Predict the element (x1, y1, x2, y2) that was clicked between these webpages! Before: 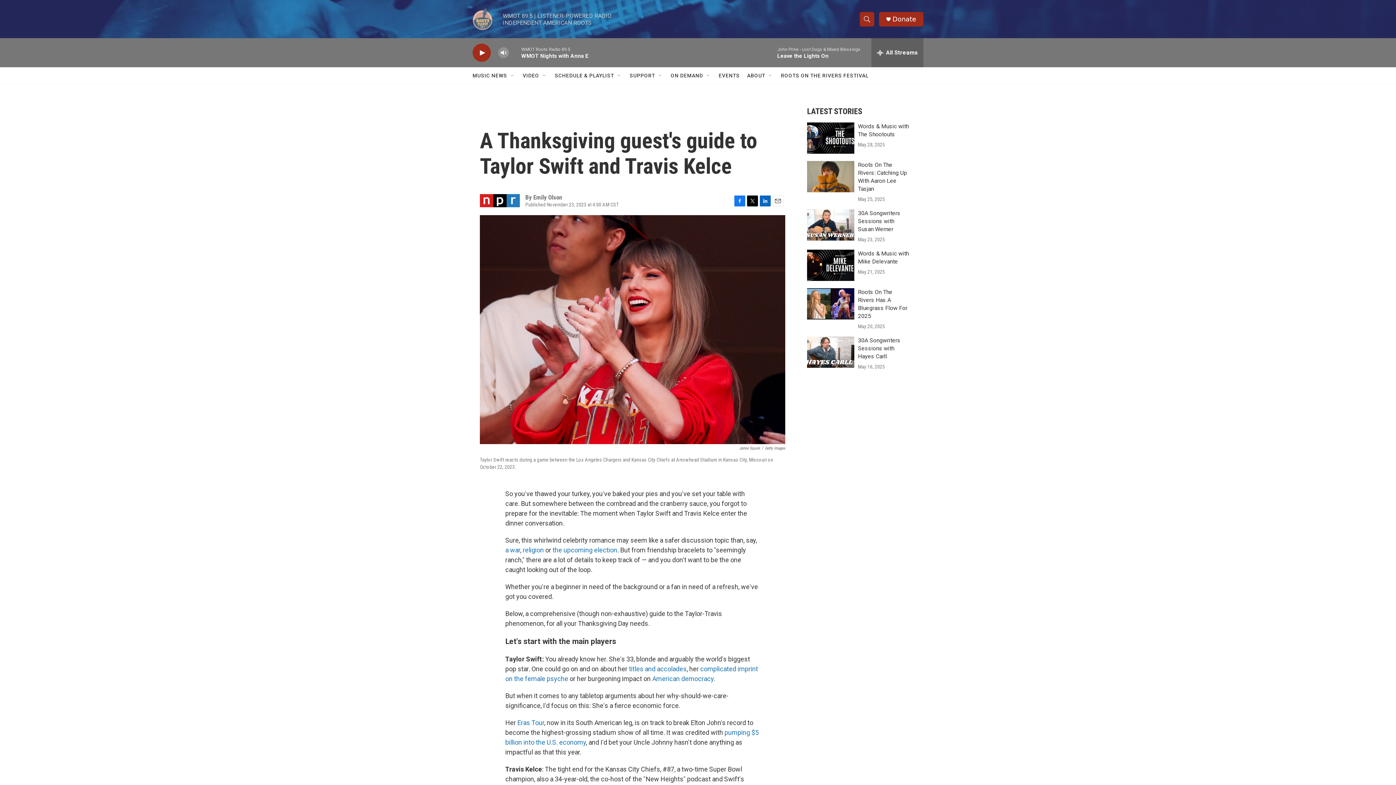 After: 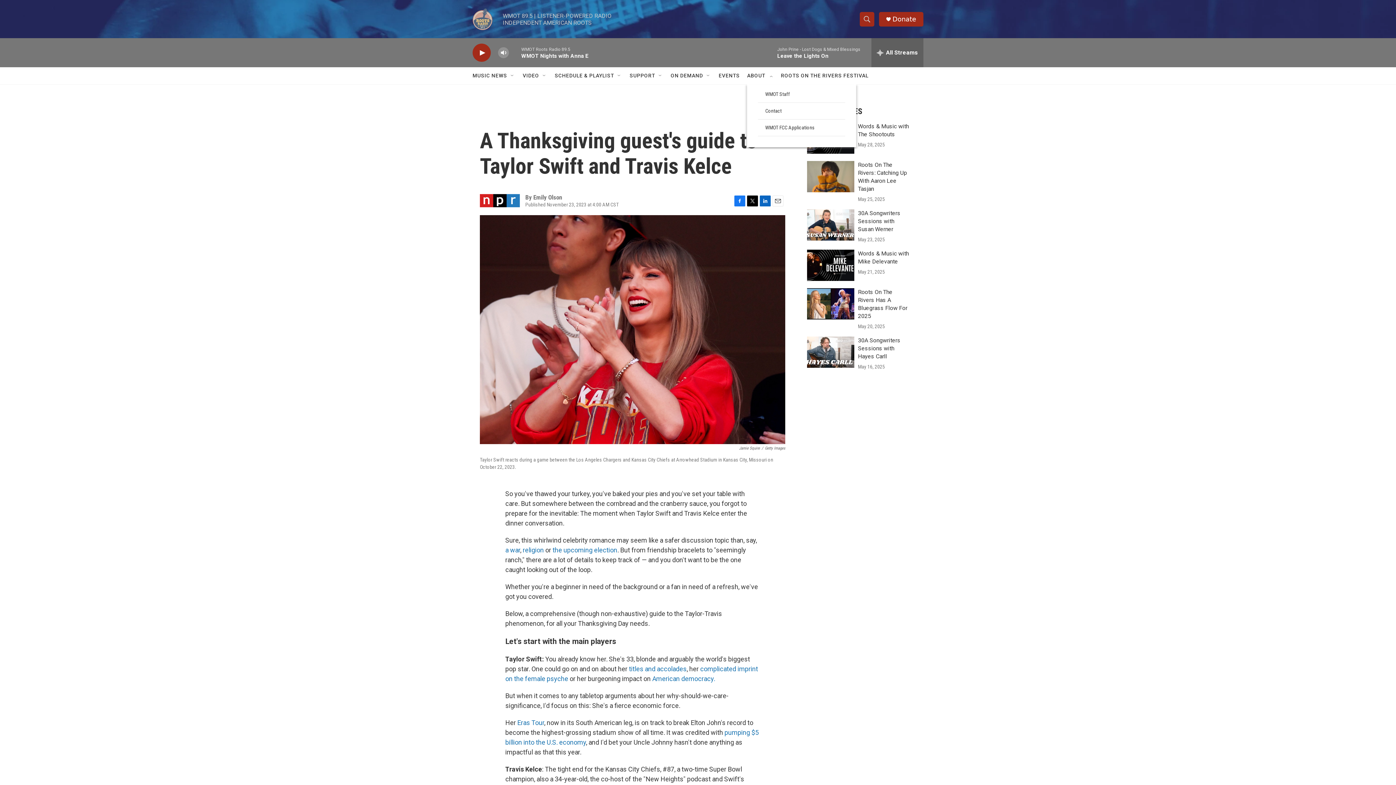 Action: label: Open Sub Navigation bbox: (780, 72, 786, 78)